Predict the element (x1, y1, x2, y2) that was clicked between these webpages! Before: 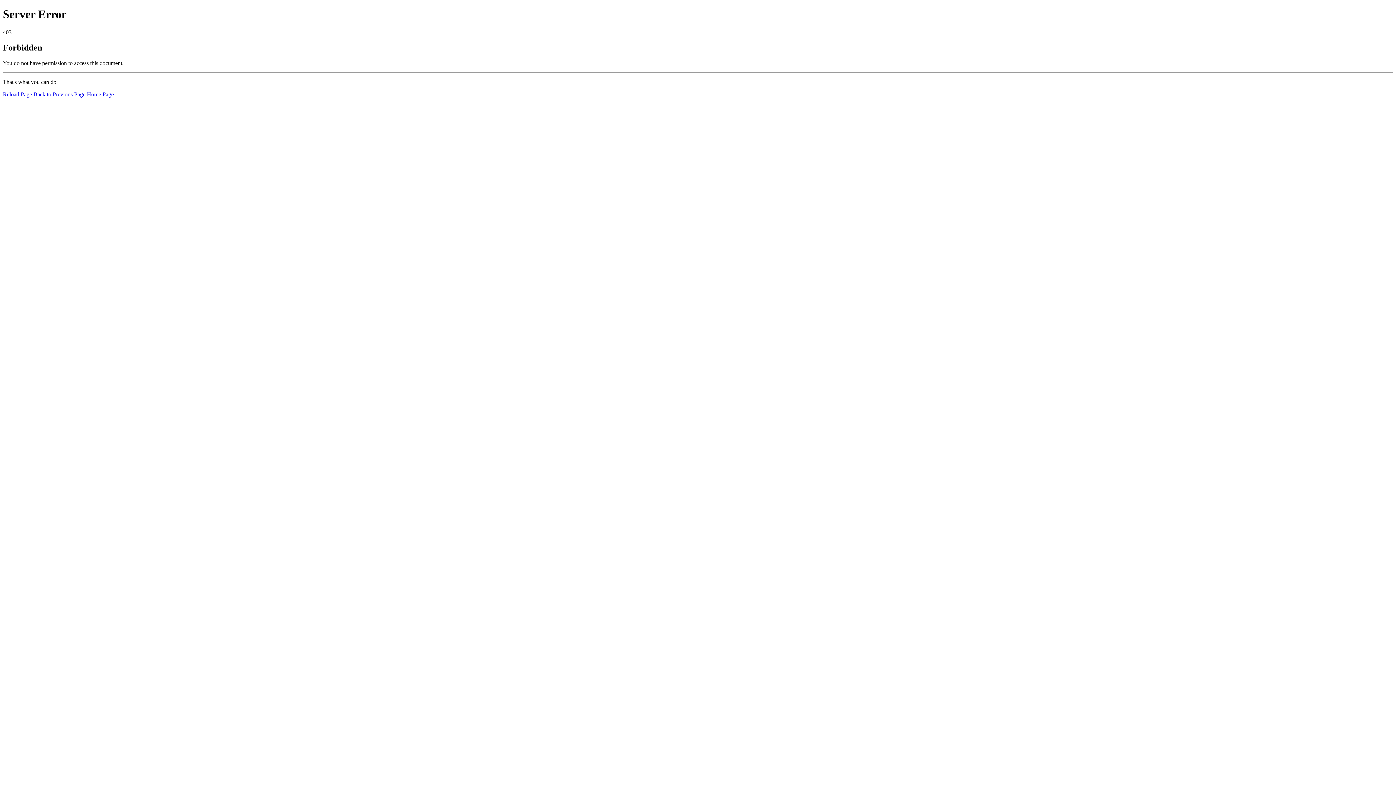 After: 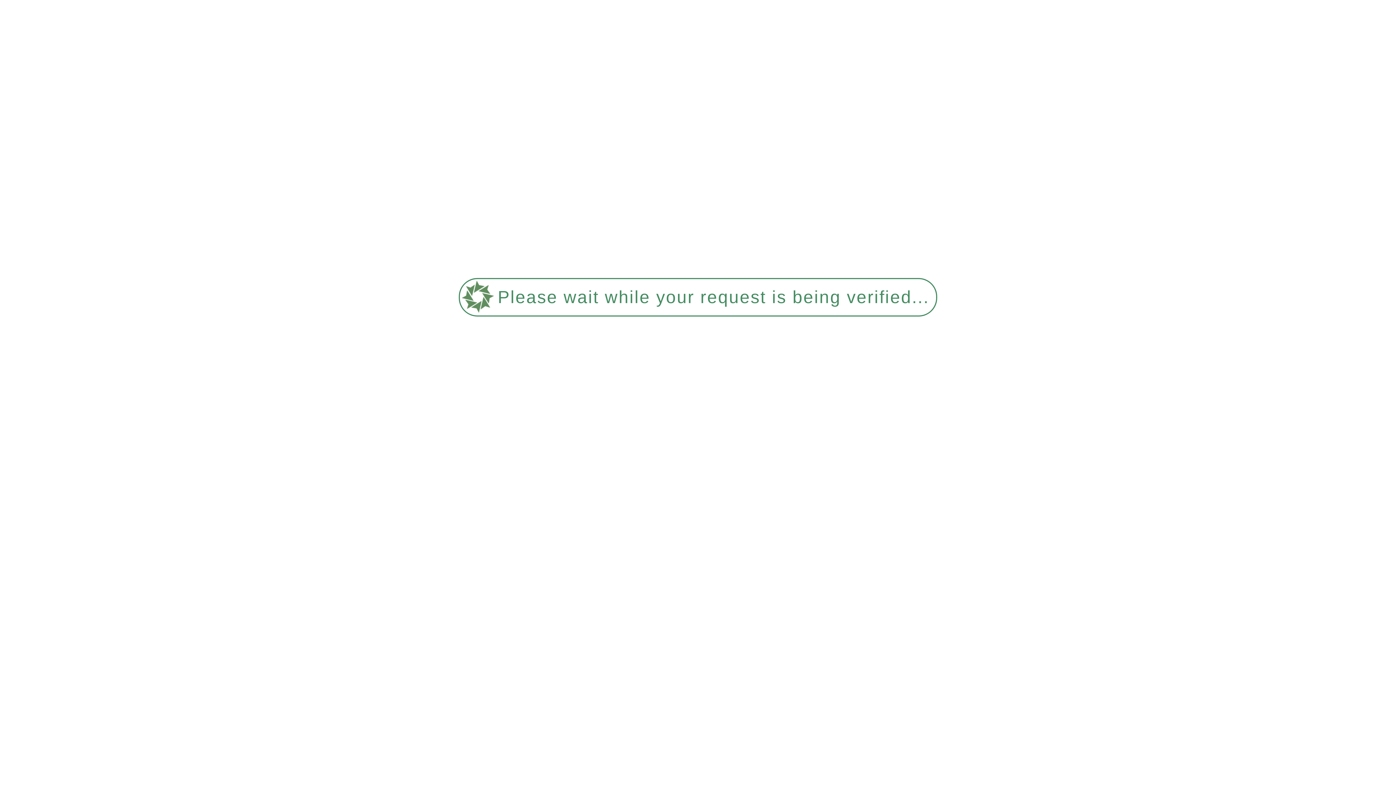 Action: bbox: (2, 91, 32, 97) label: Reload Page